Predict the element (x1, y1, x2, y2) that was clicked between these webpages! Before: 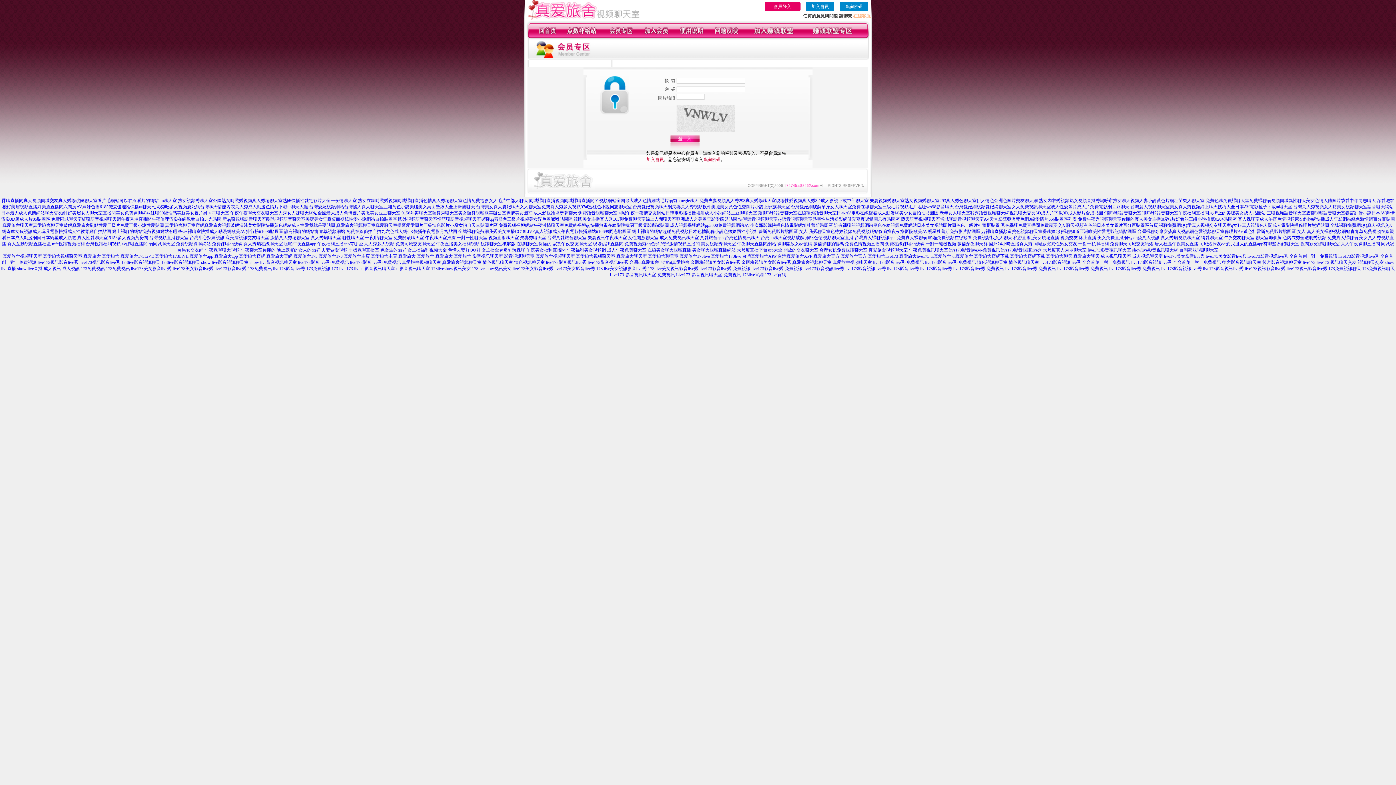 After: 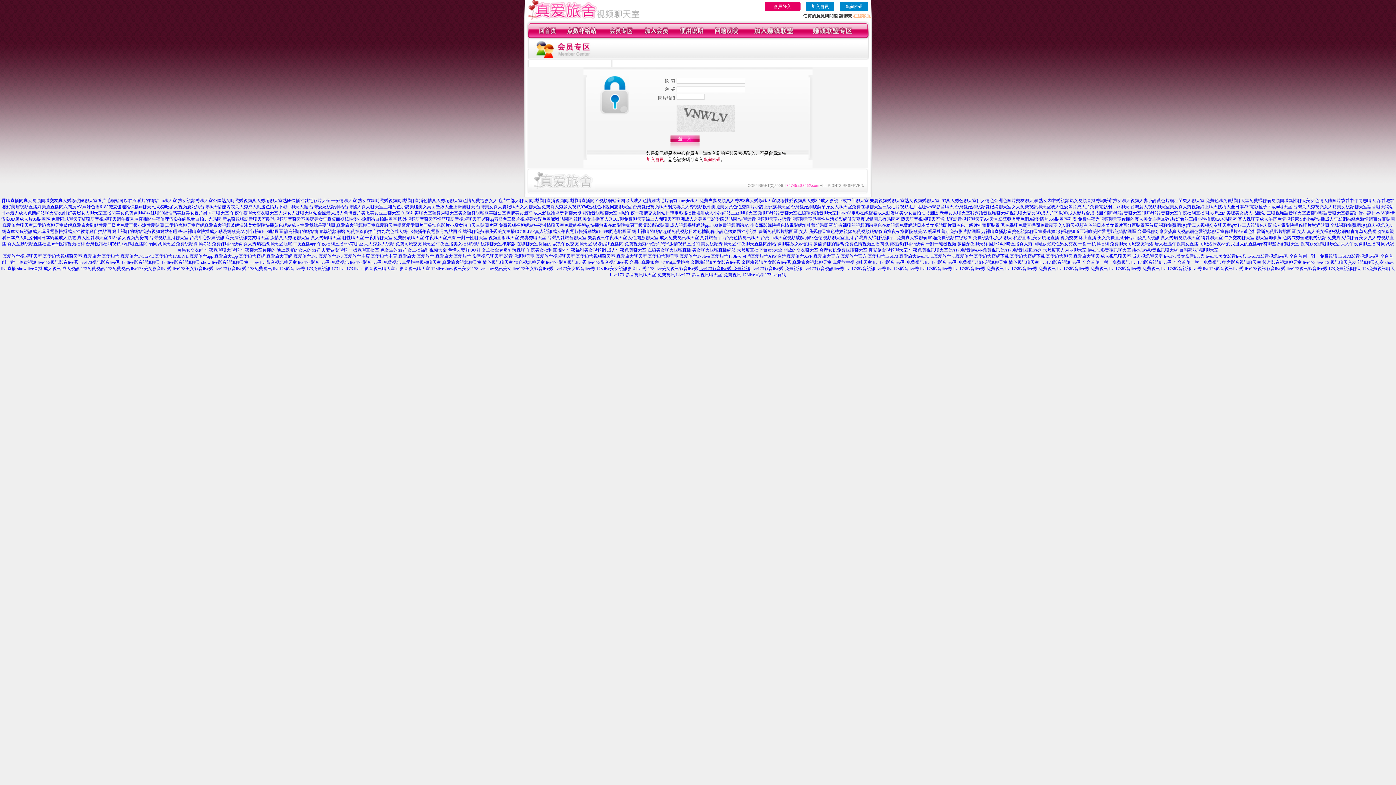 Action: bbox: (699, 266, 750, 271) label: live173影音live秀-免費視訊